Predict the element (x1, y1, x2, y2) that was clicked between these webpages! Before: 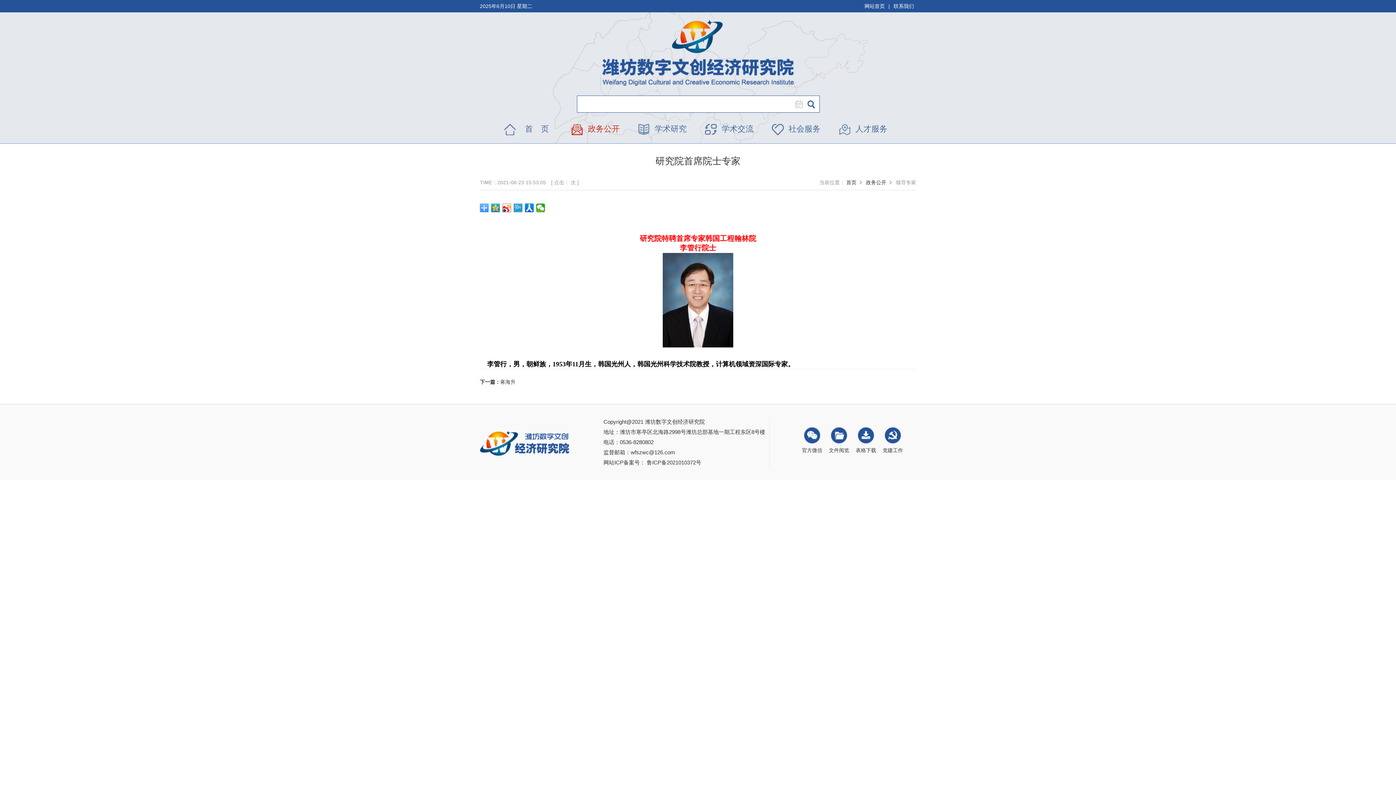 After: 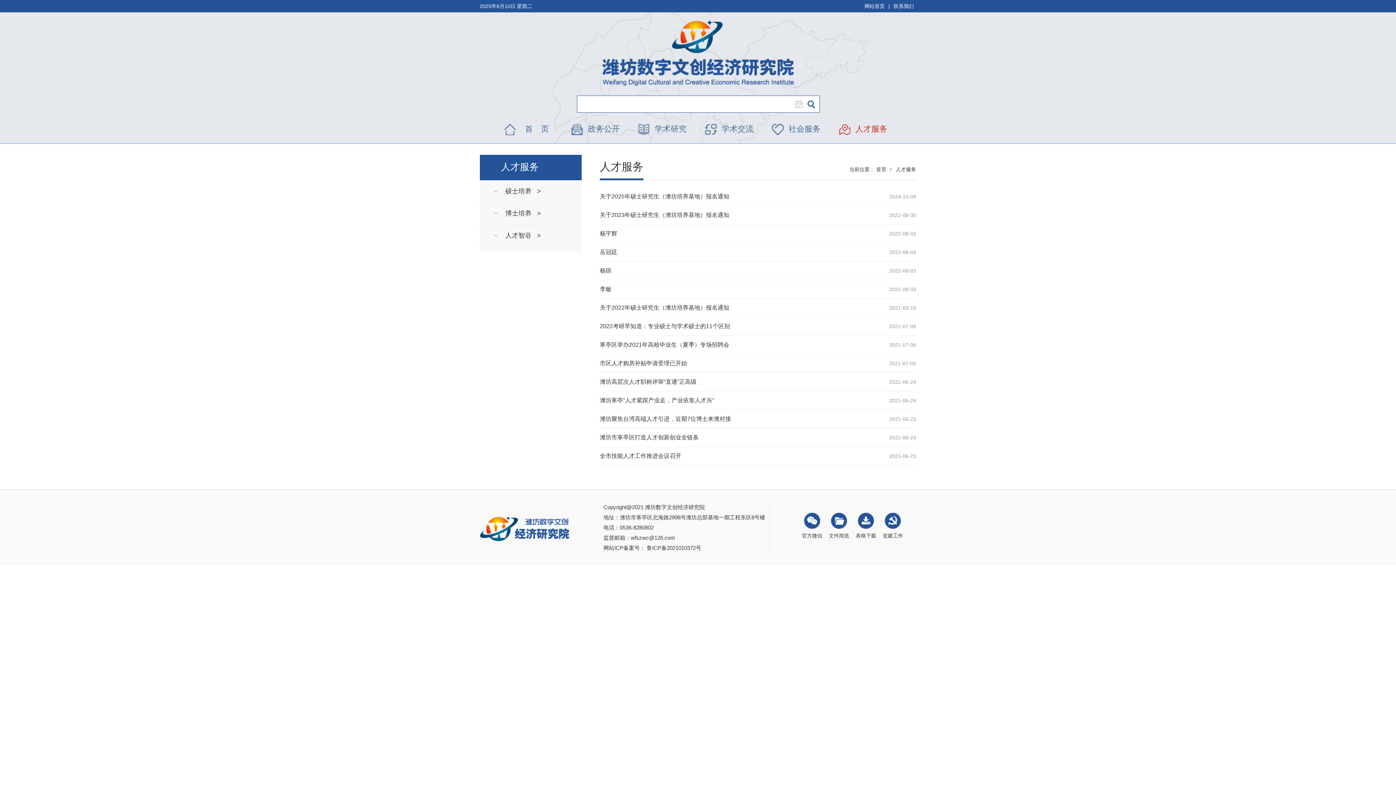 Action: label: 人才服务 bbox: (838, 122, 905, 135)